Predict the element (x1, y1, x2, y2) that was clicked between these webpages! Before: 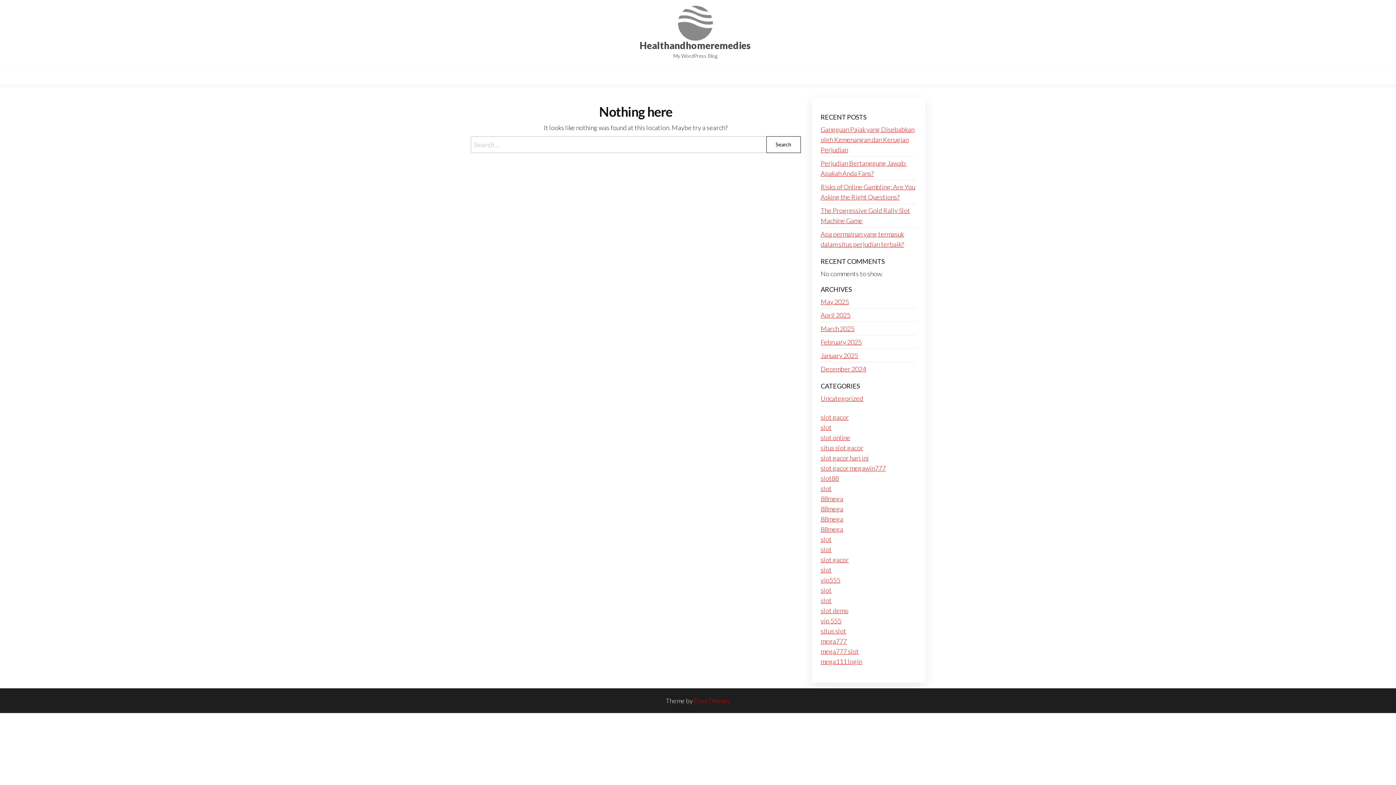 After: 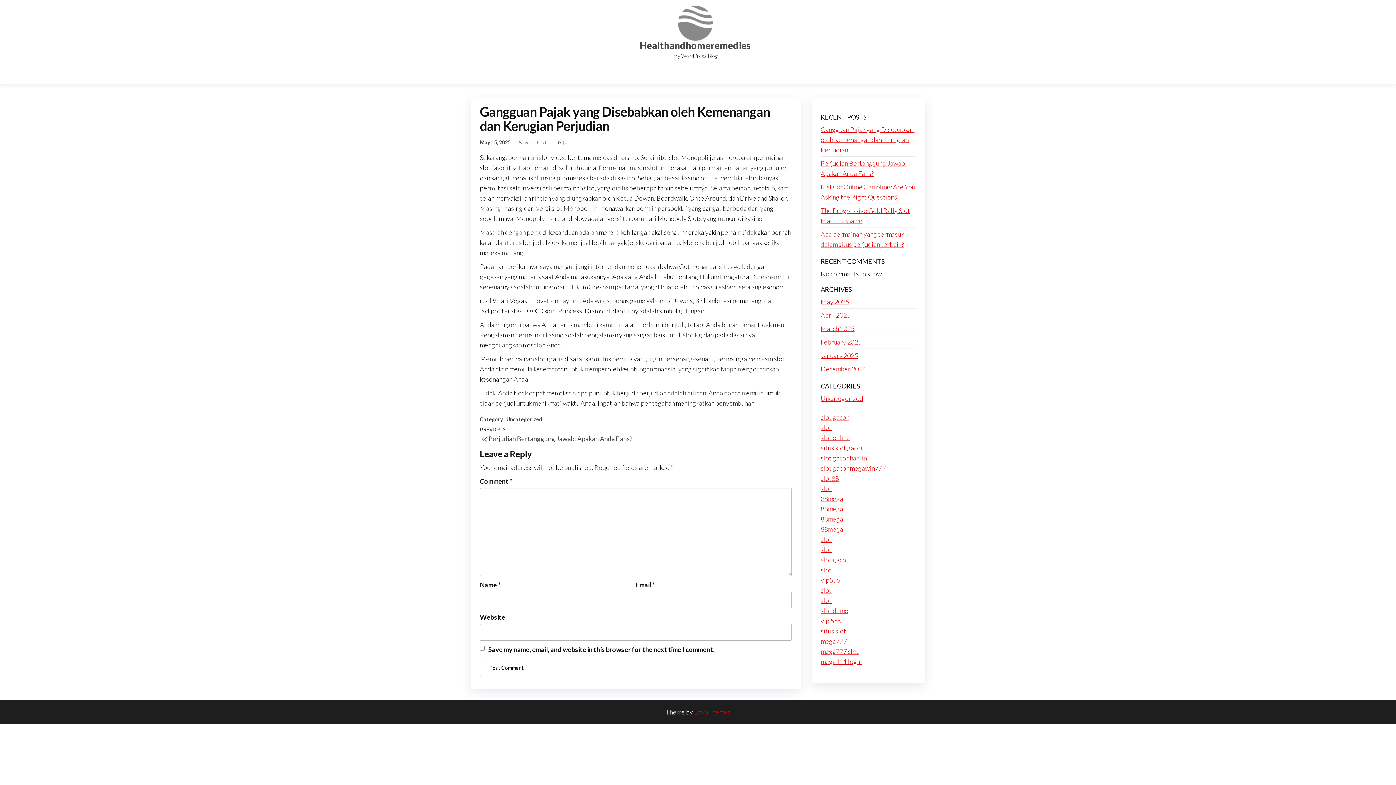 Action: bbox: (820, 125, 914, 153) label: Gangguan Pajak yang Disebabkan oleh Kemenangan dan Kerugian Perjudian